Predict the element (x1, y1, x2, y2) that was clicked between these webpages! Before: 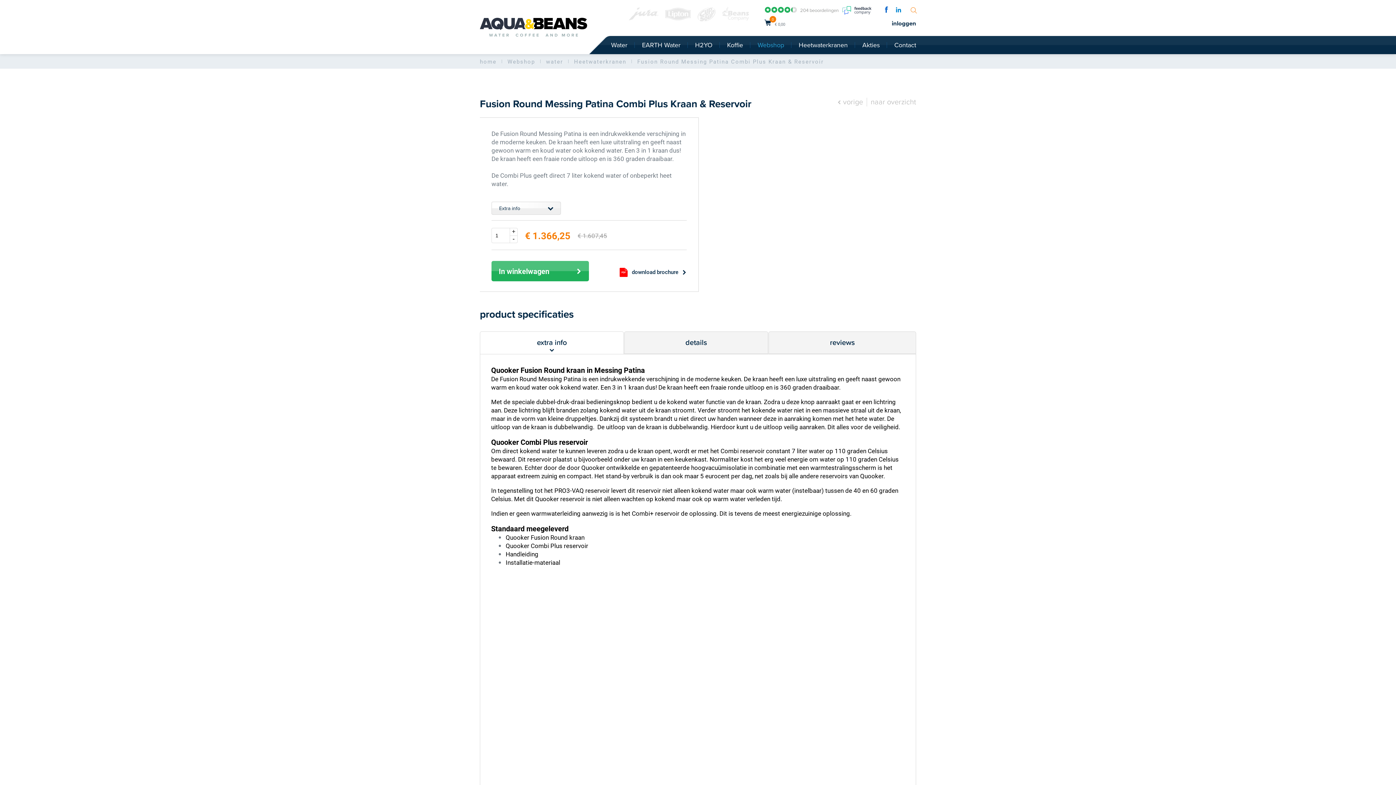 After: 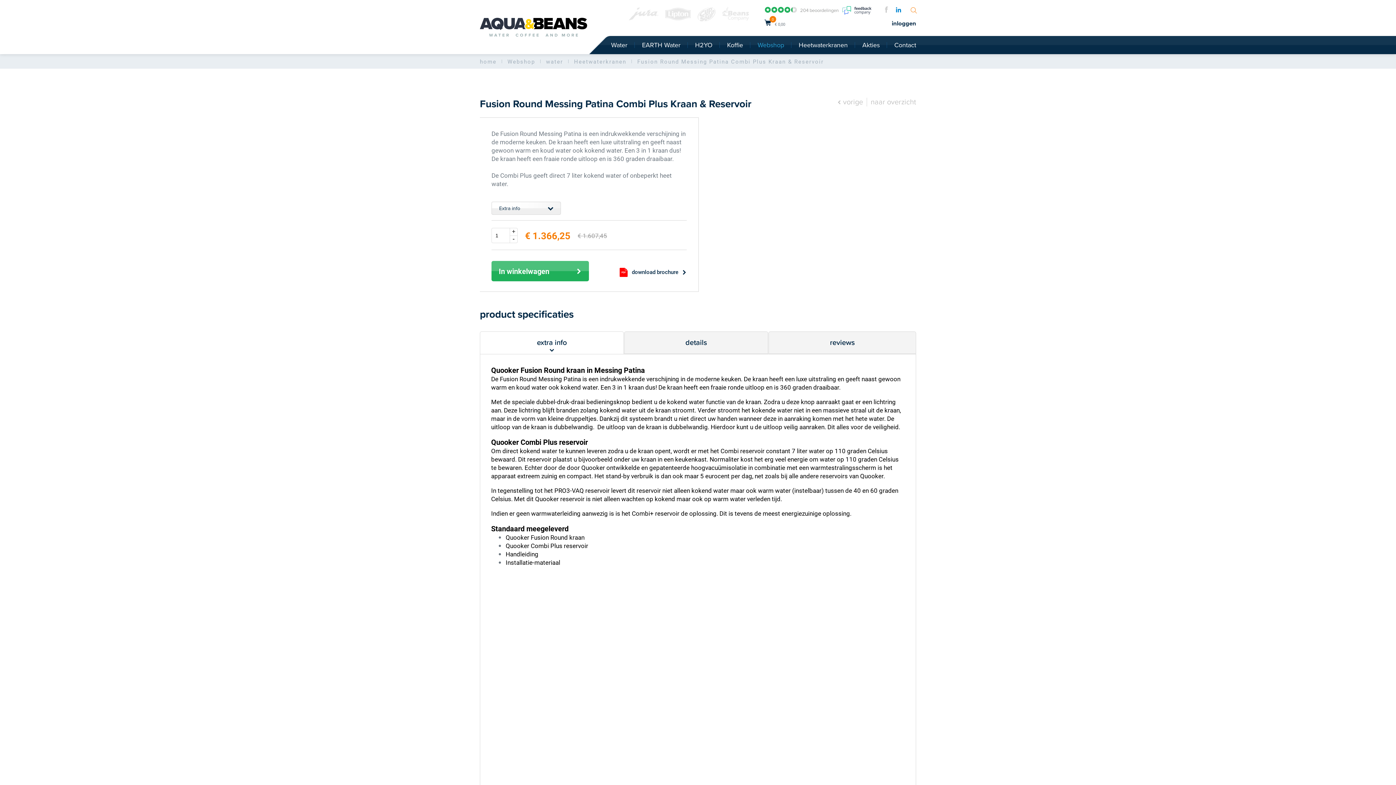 Action: bbox: (882, 6, 890, 14)